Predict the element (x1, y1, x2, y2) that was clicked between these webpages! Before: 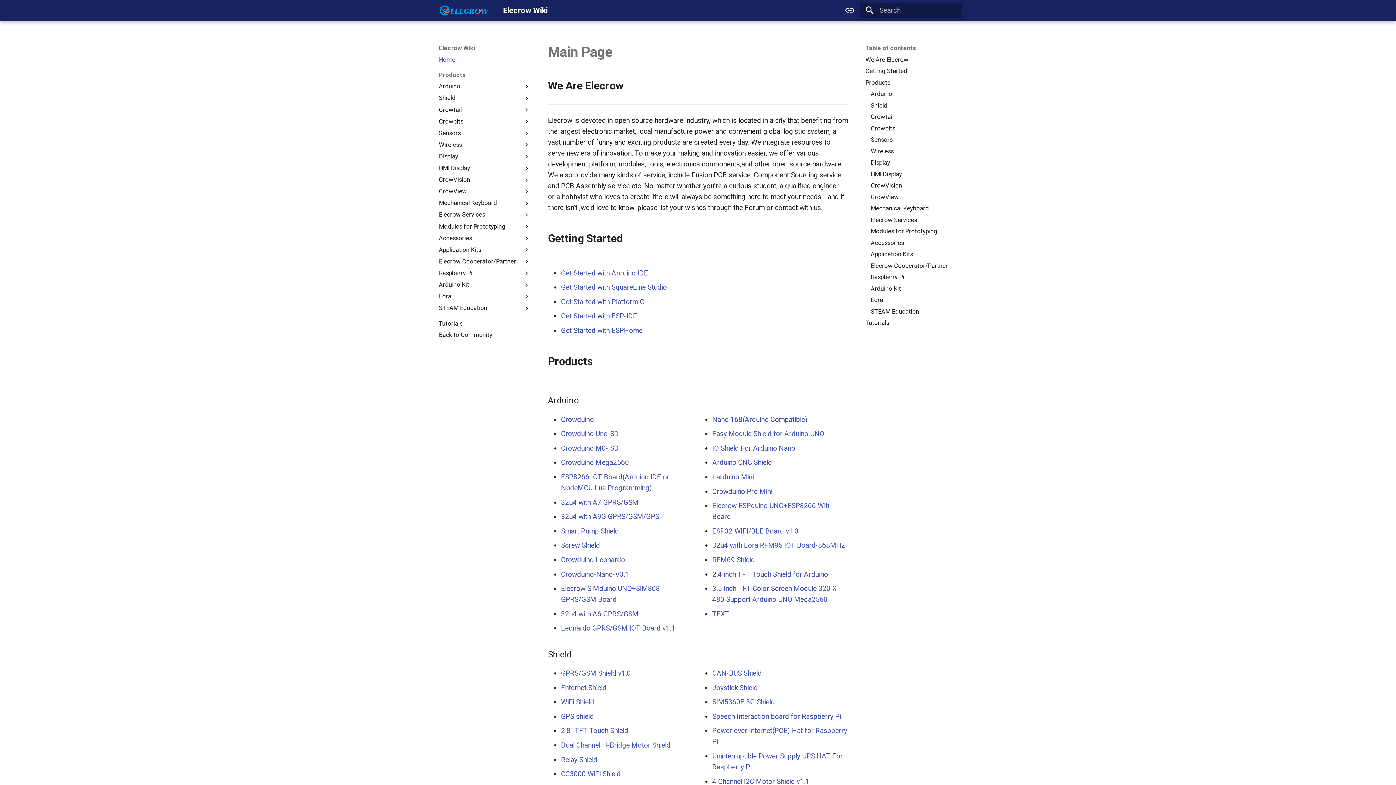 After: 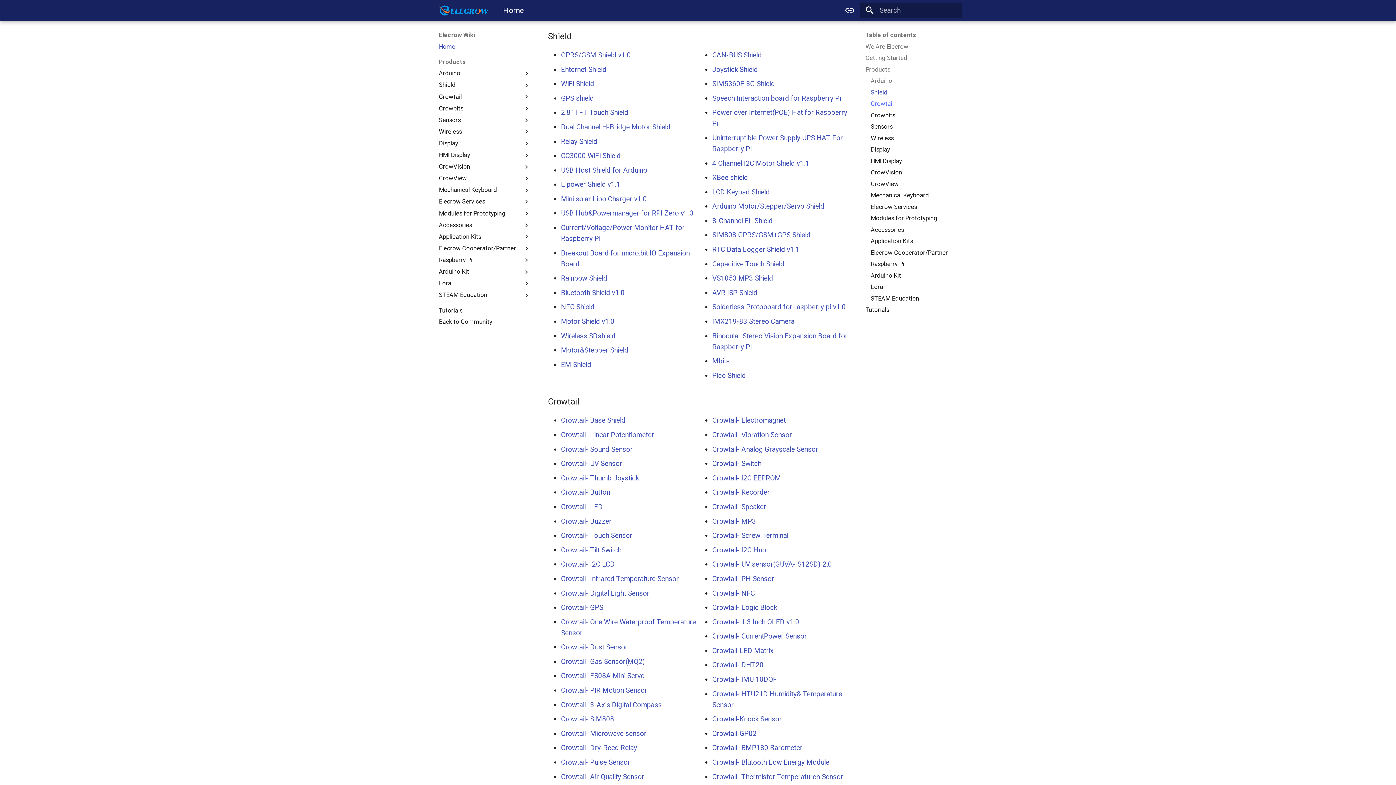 Action: label: Shield bbox: (870, 101, 957, 109)